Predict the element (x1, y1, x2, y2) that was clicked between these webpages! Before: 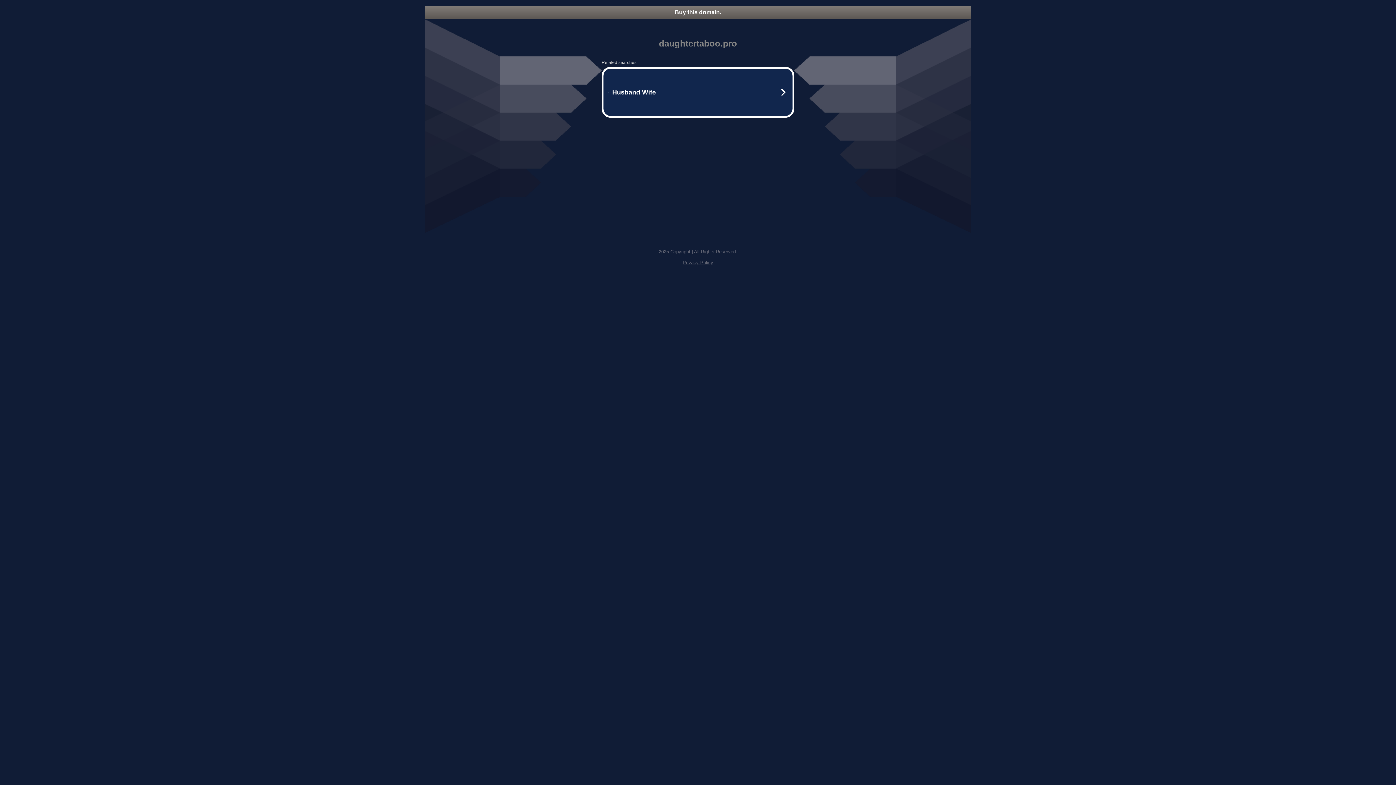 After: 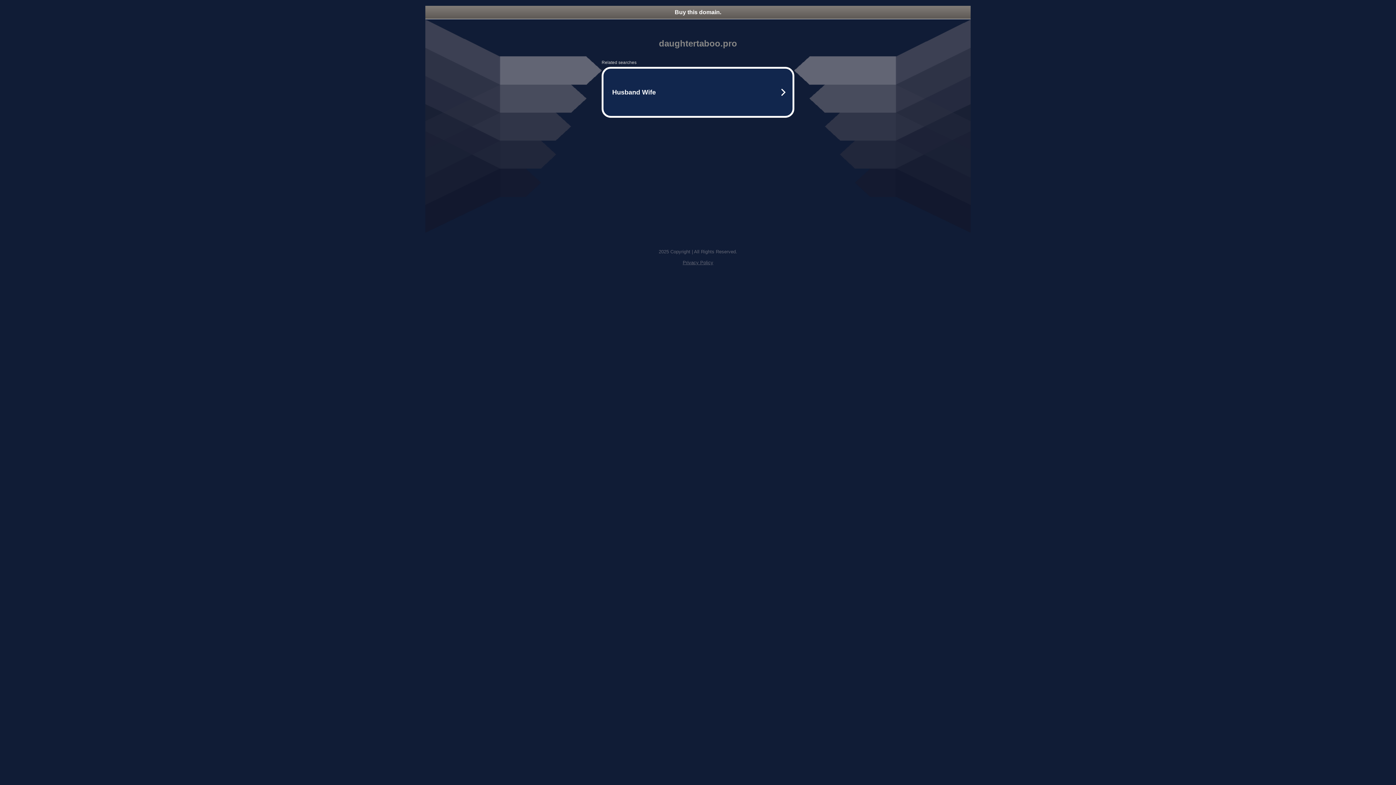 Action: bbox: (425, 5, 970, 18) label: Buy this domain.